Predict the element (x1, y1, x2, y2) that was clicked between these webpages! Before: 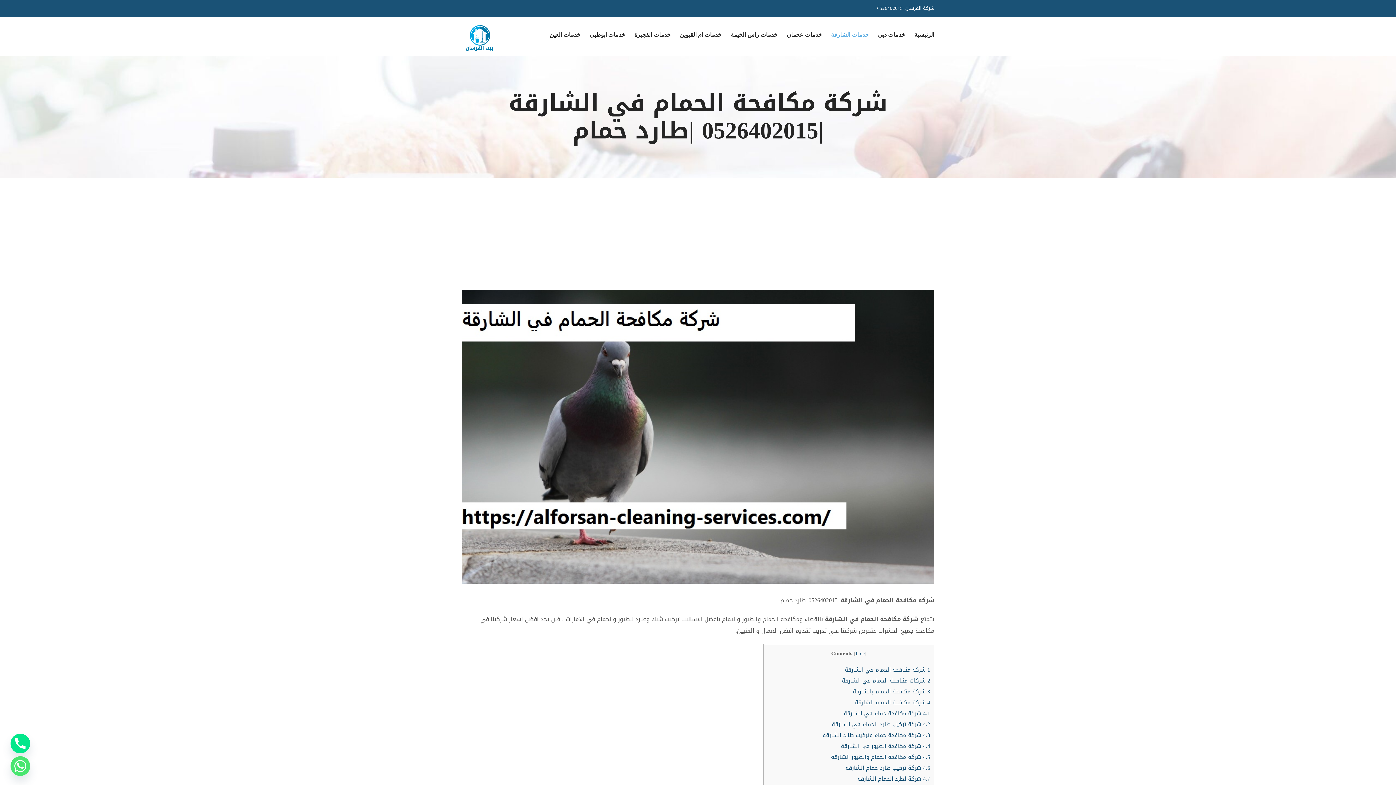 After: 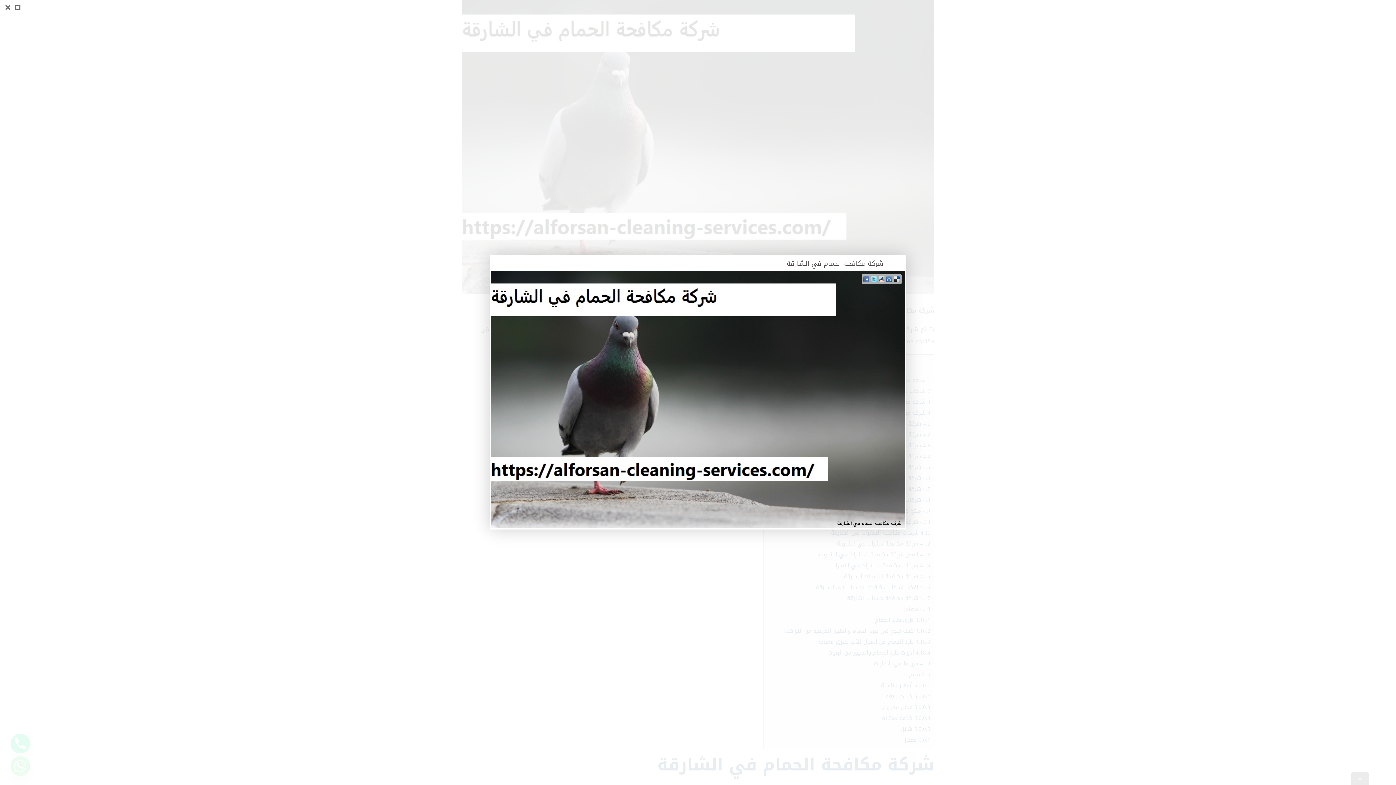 Action: bbox: (461, 289, 934, 583) label: شركة مكافحة الحمام في الشارقة